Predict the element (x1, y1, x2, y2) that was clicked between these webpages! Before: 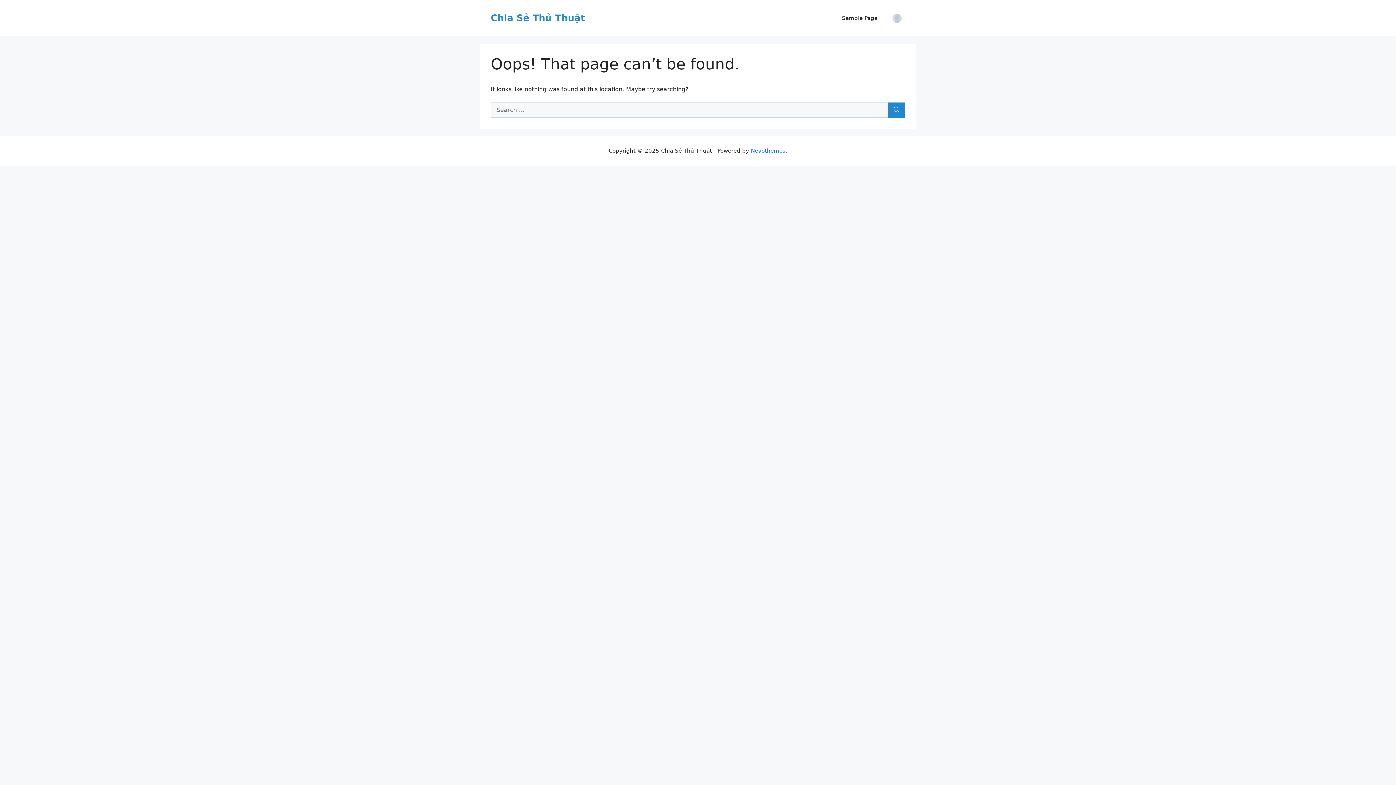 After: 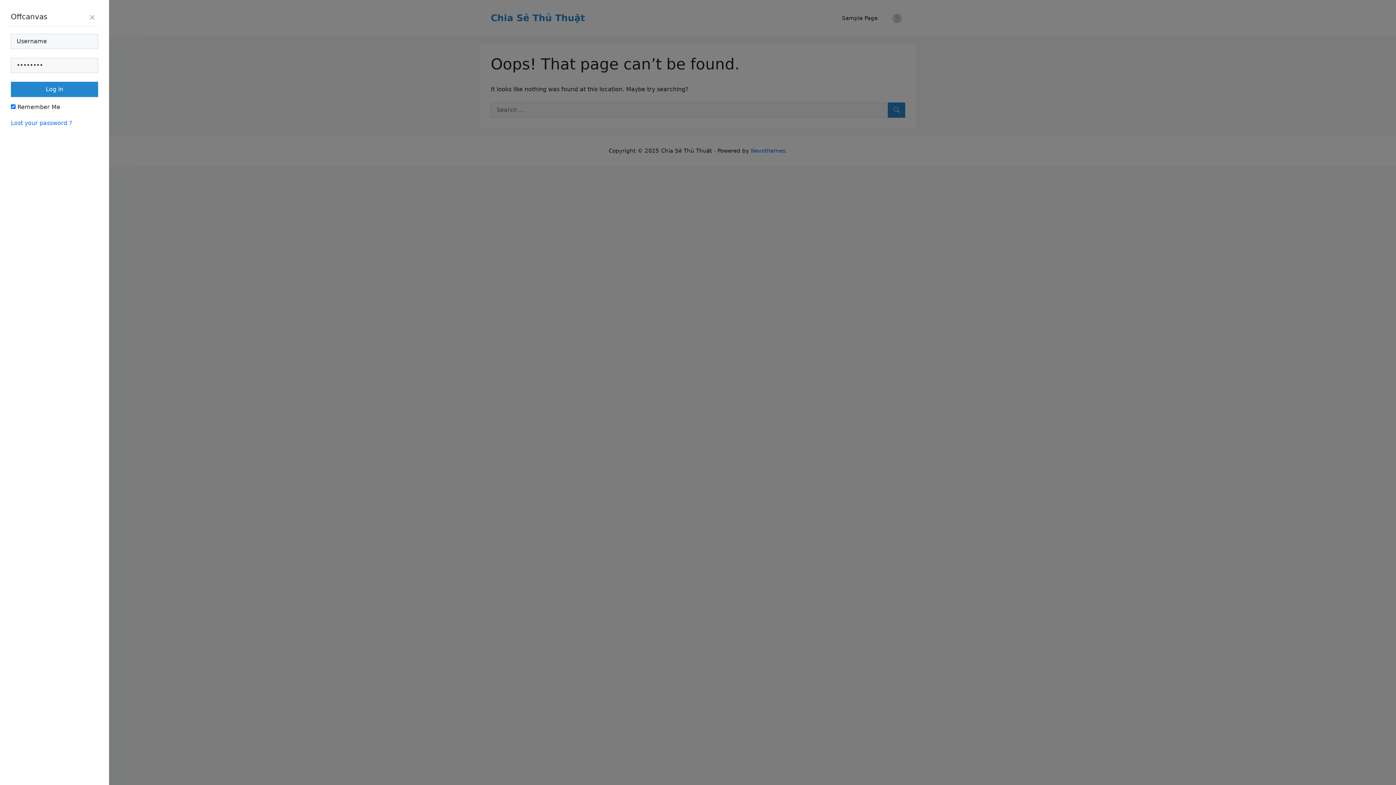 Action: label: Account bbox: (889, 10, 905, 26)